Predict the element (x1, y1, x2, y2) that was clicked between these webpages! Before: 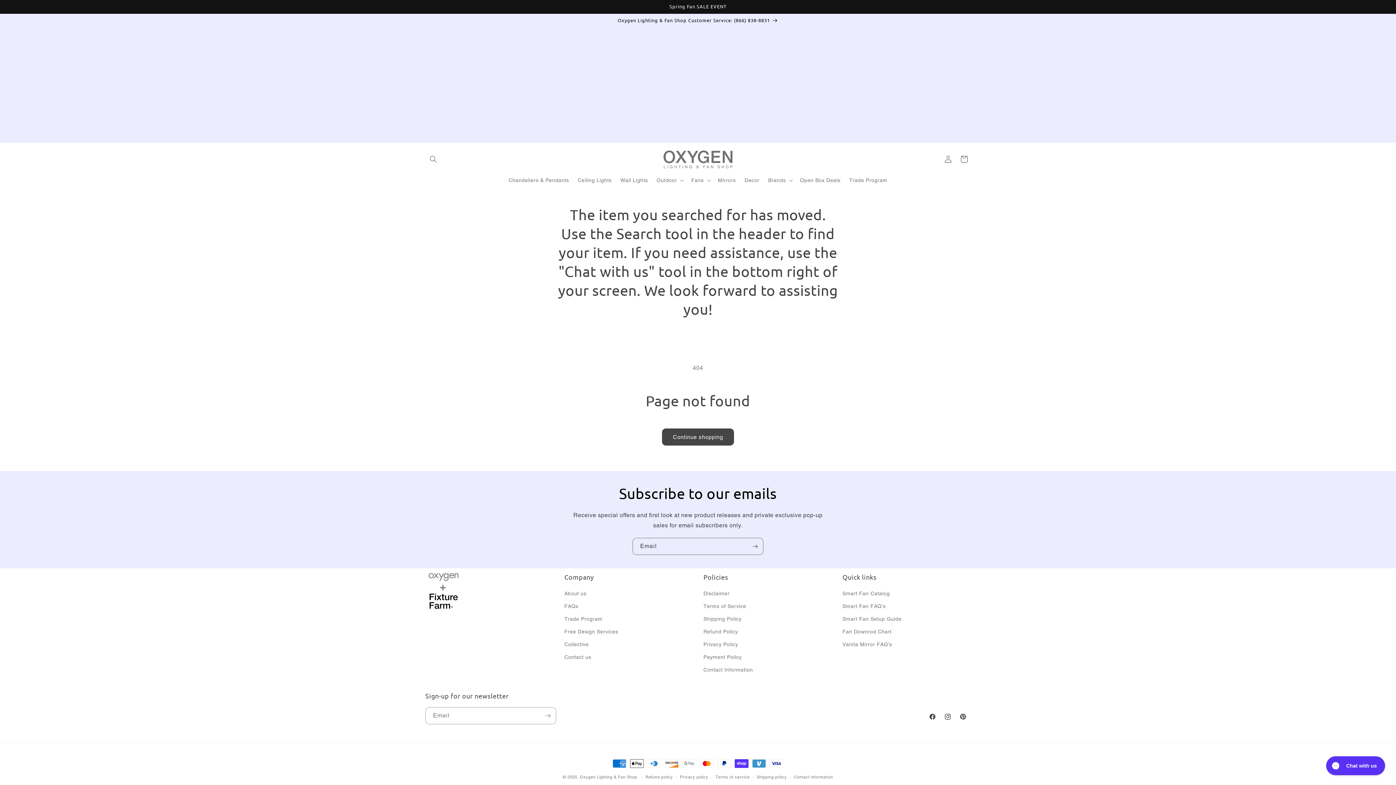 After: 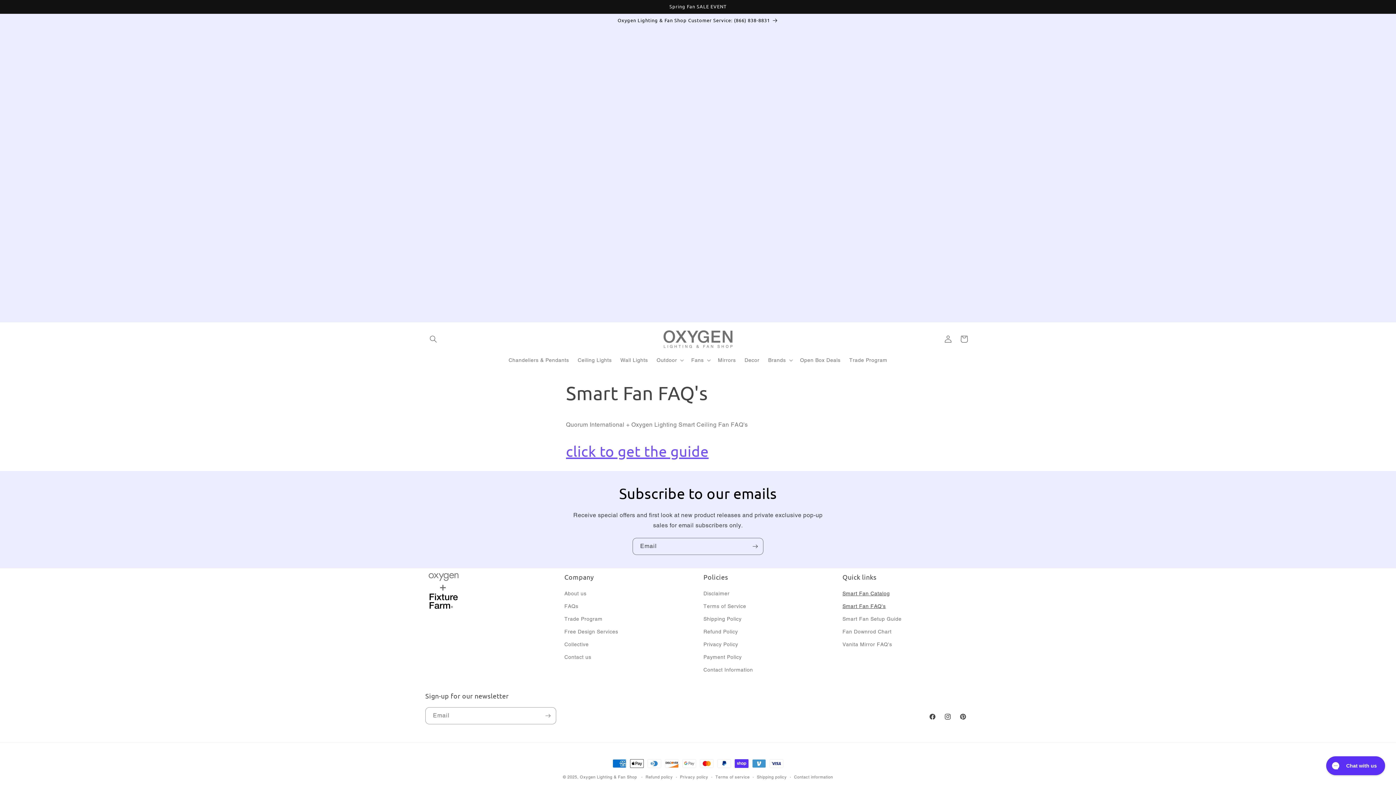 Action: label: Smart Fan FAQ's bbox: (842, 600, 886, 613)